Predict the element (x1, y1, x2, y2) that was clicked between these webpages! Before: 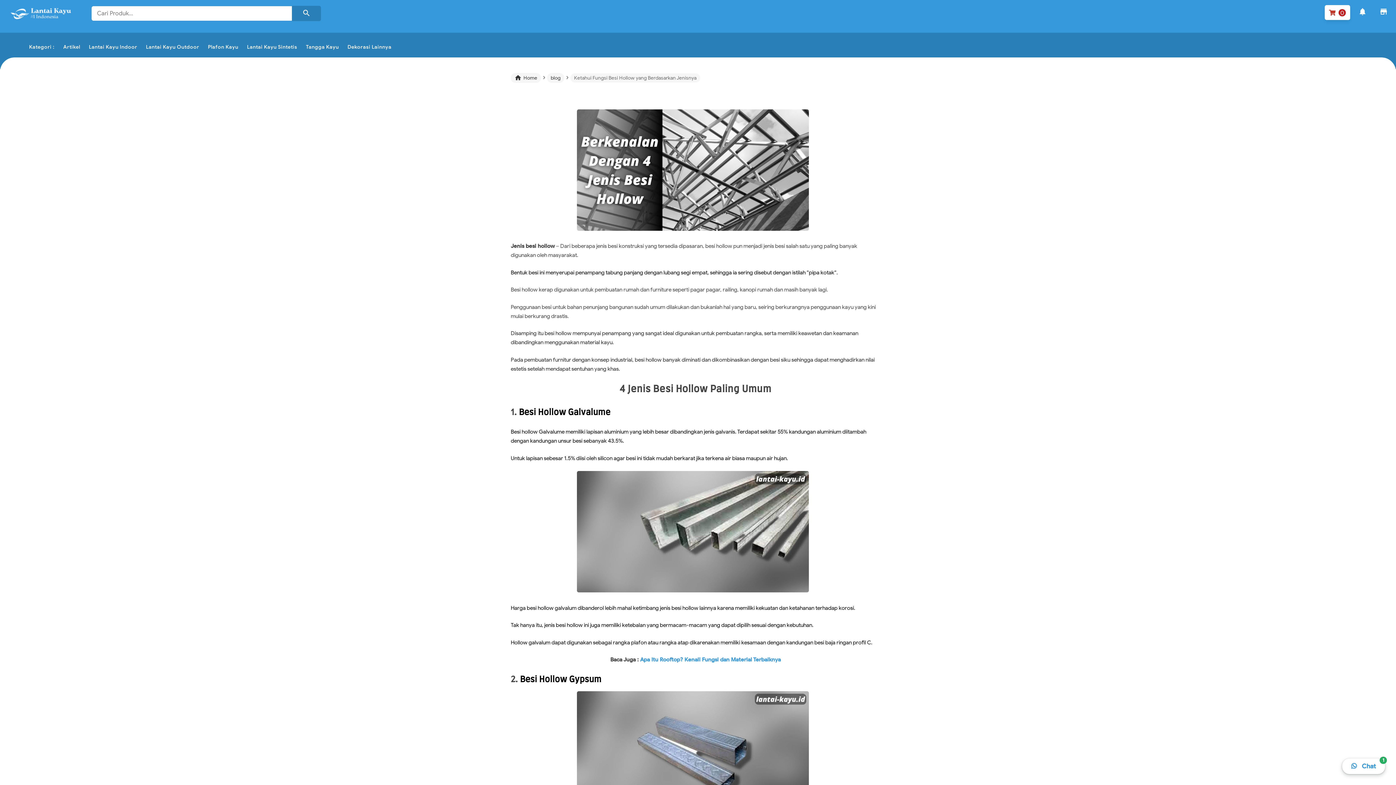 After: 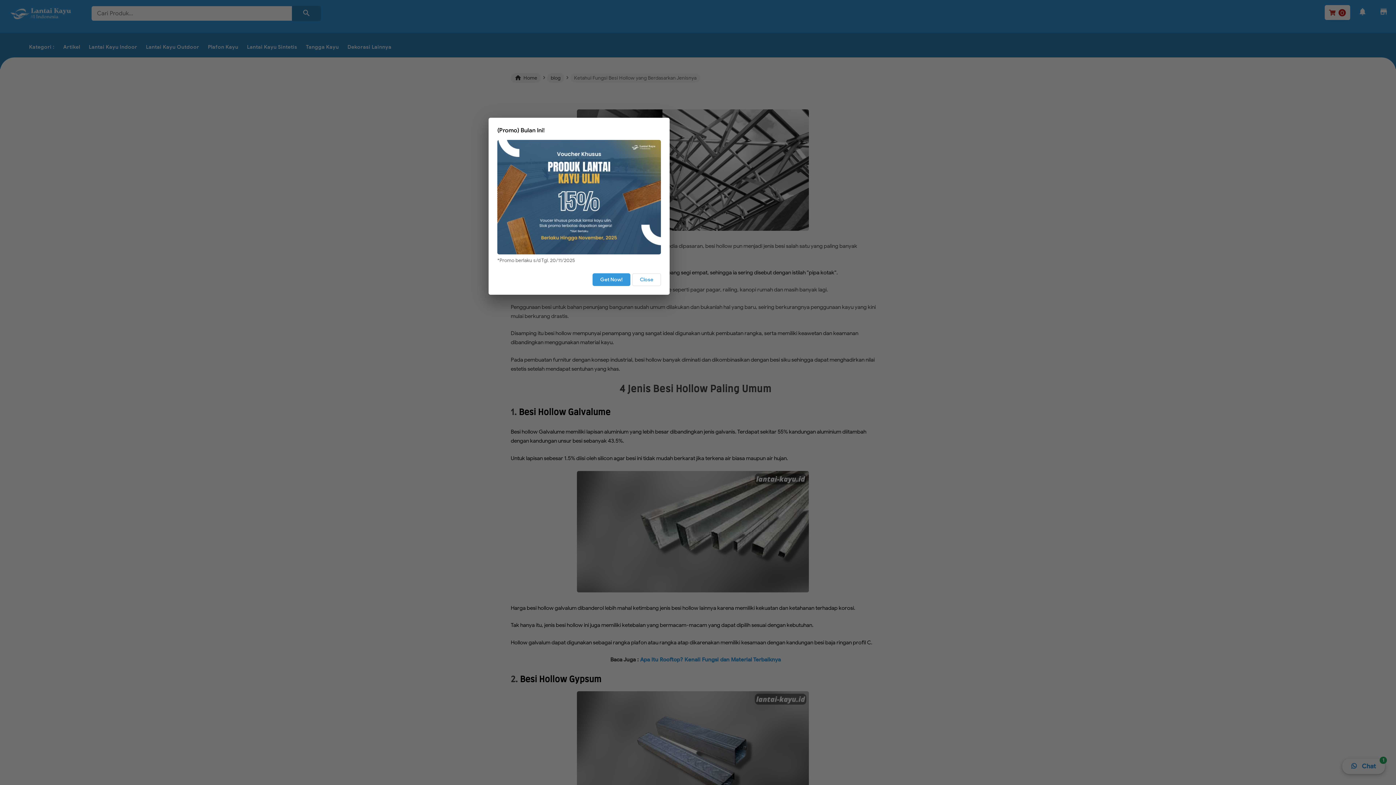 Action: bbox: (1354, 3, 1371, 20) label: notifications